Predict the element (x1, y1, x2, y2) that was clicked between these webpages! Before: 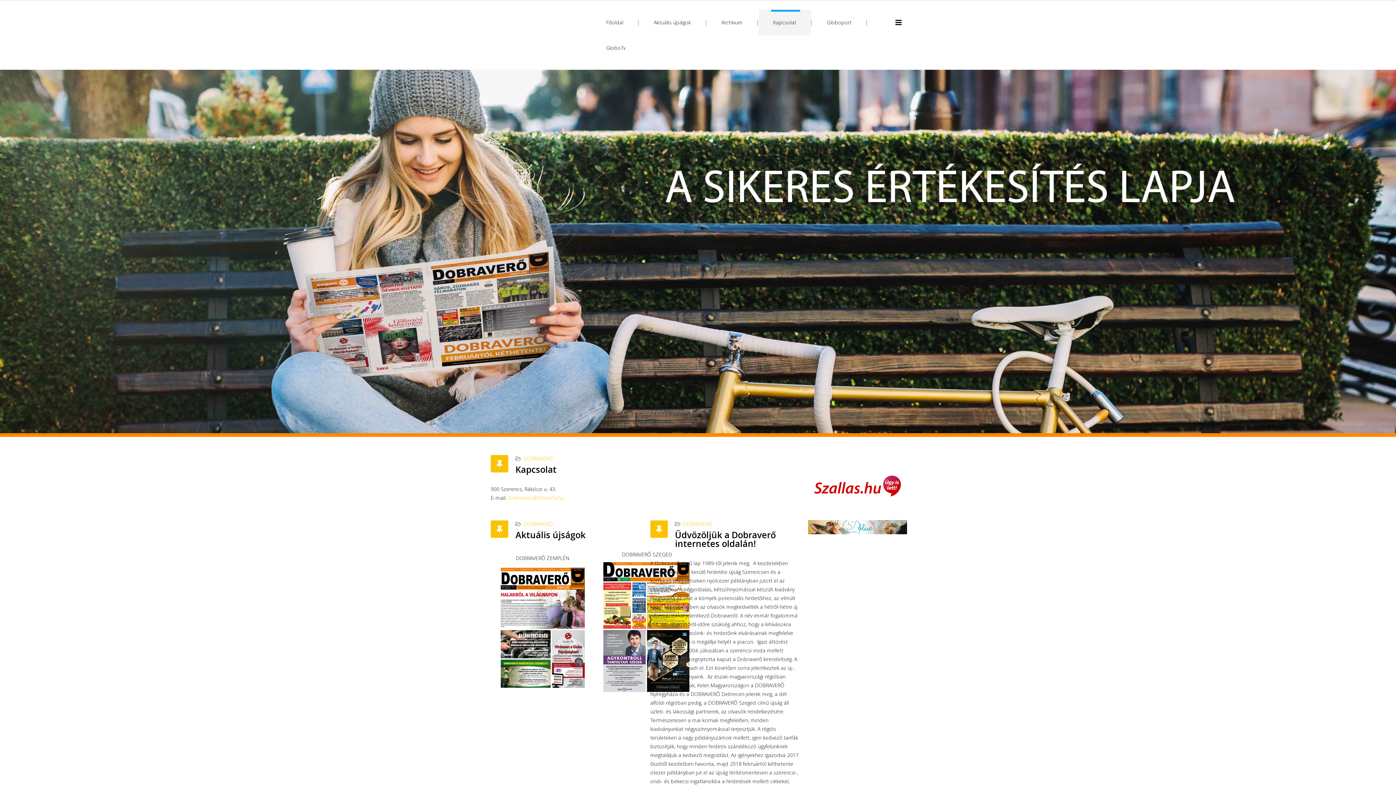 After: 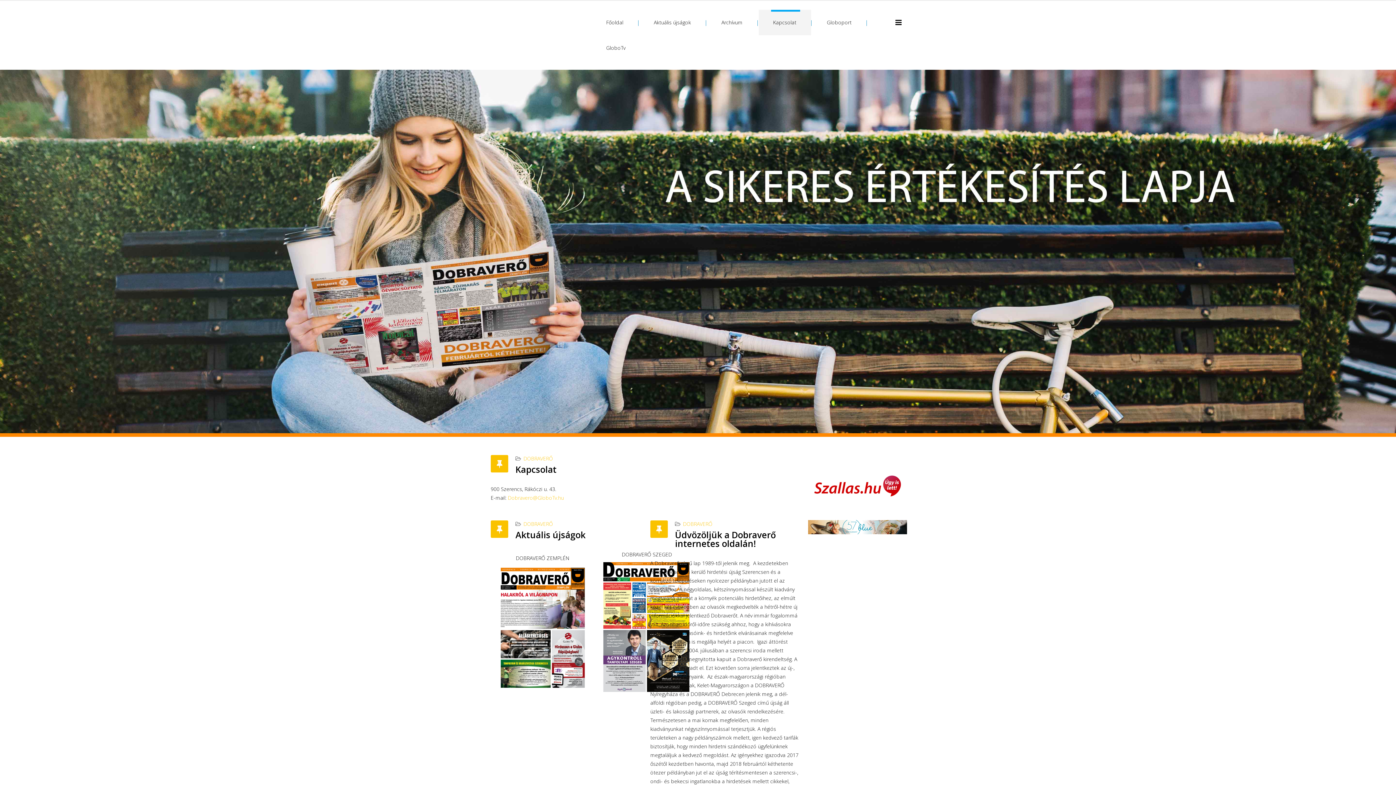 Action: bbox: (490, 562, 594, 691)